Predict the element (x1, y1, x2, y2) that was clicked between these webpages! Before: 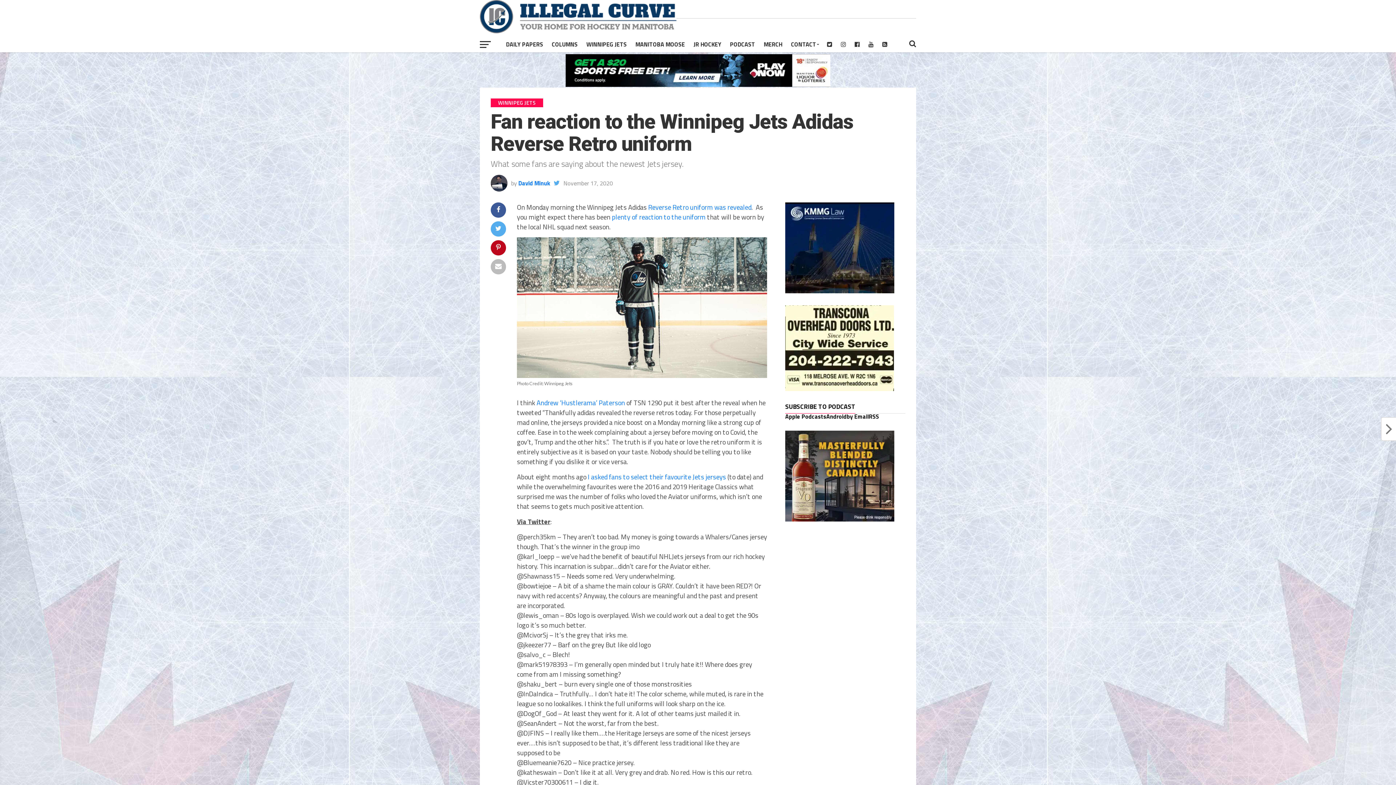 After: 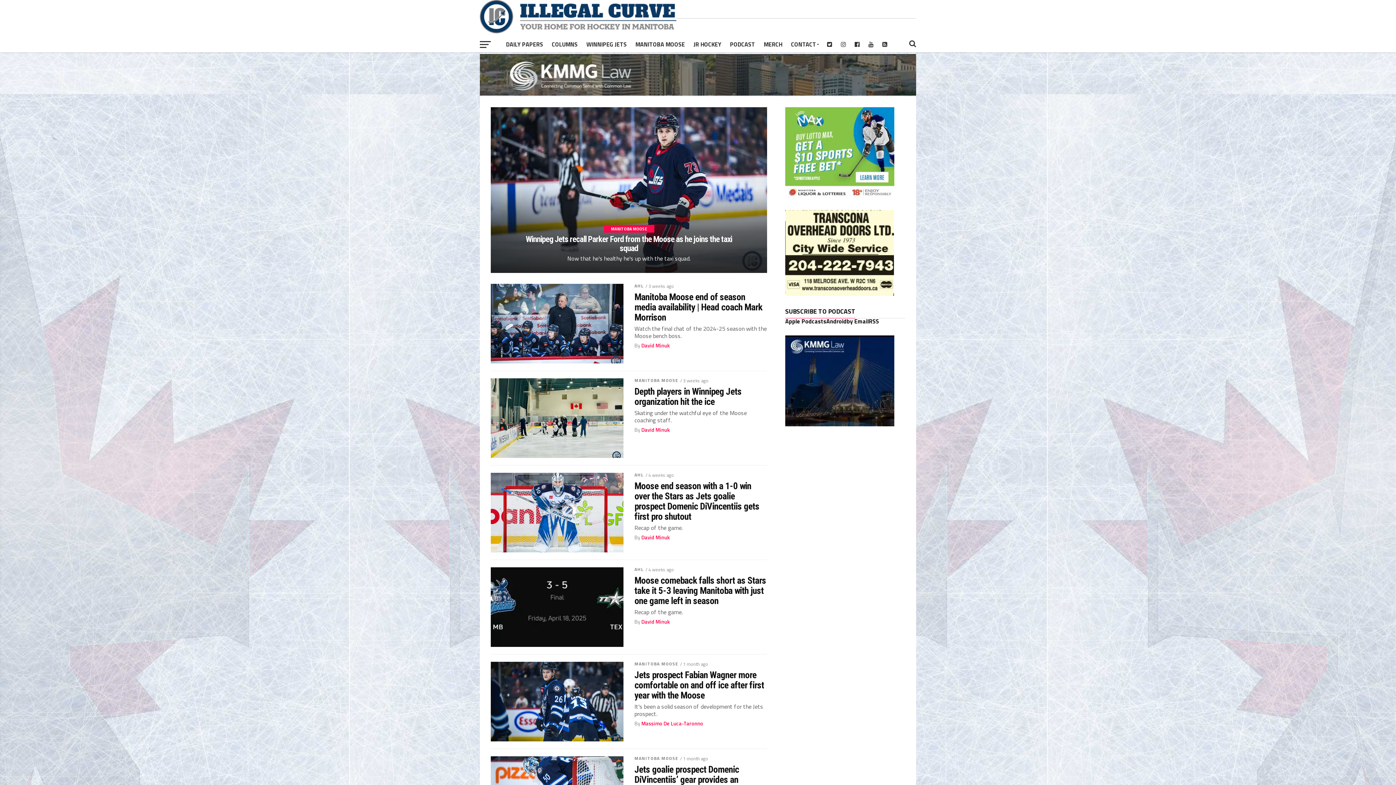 Action: label: MANITOBA MOOSE bbox: (631, 36, 689, 52)